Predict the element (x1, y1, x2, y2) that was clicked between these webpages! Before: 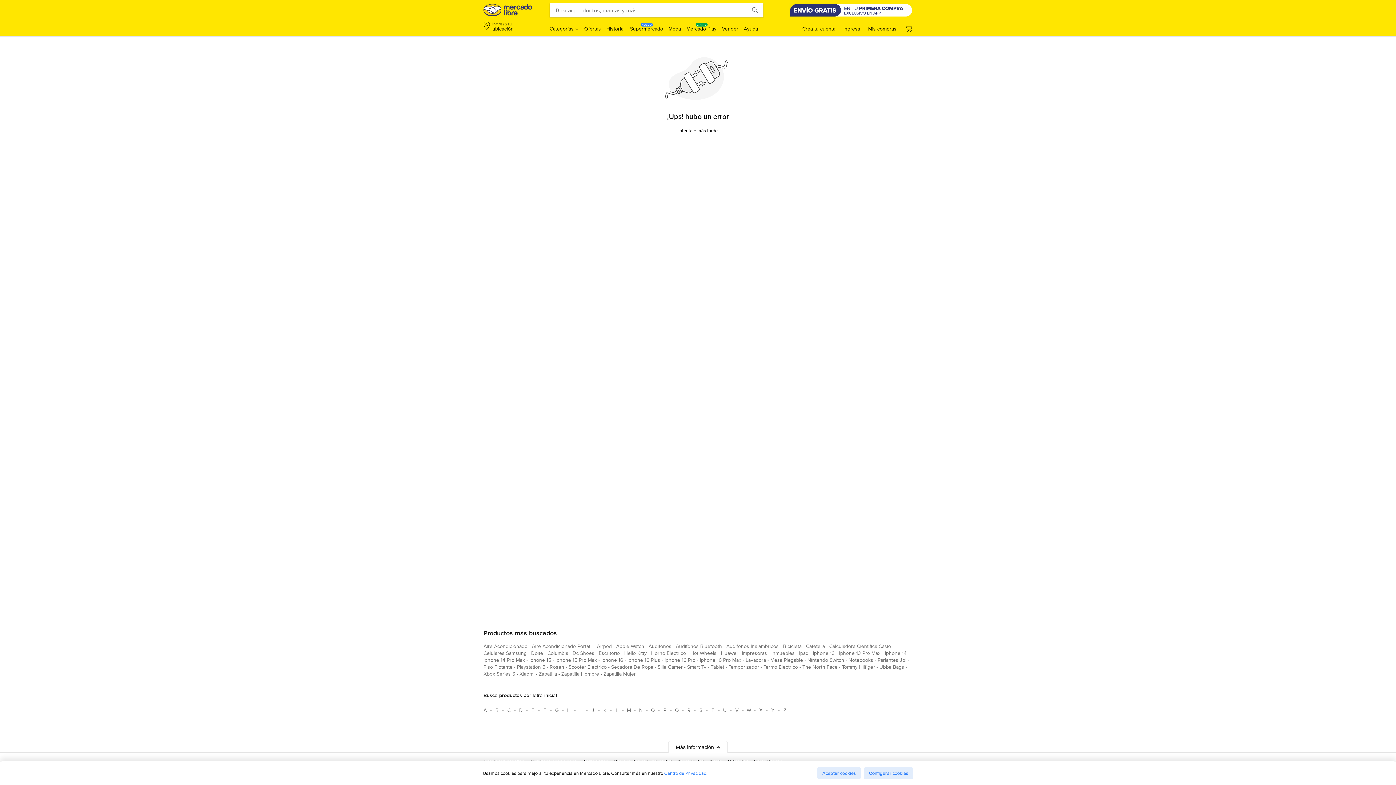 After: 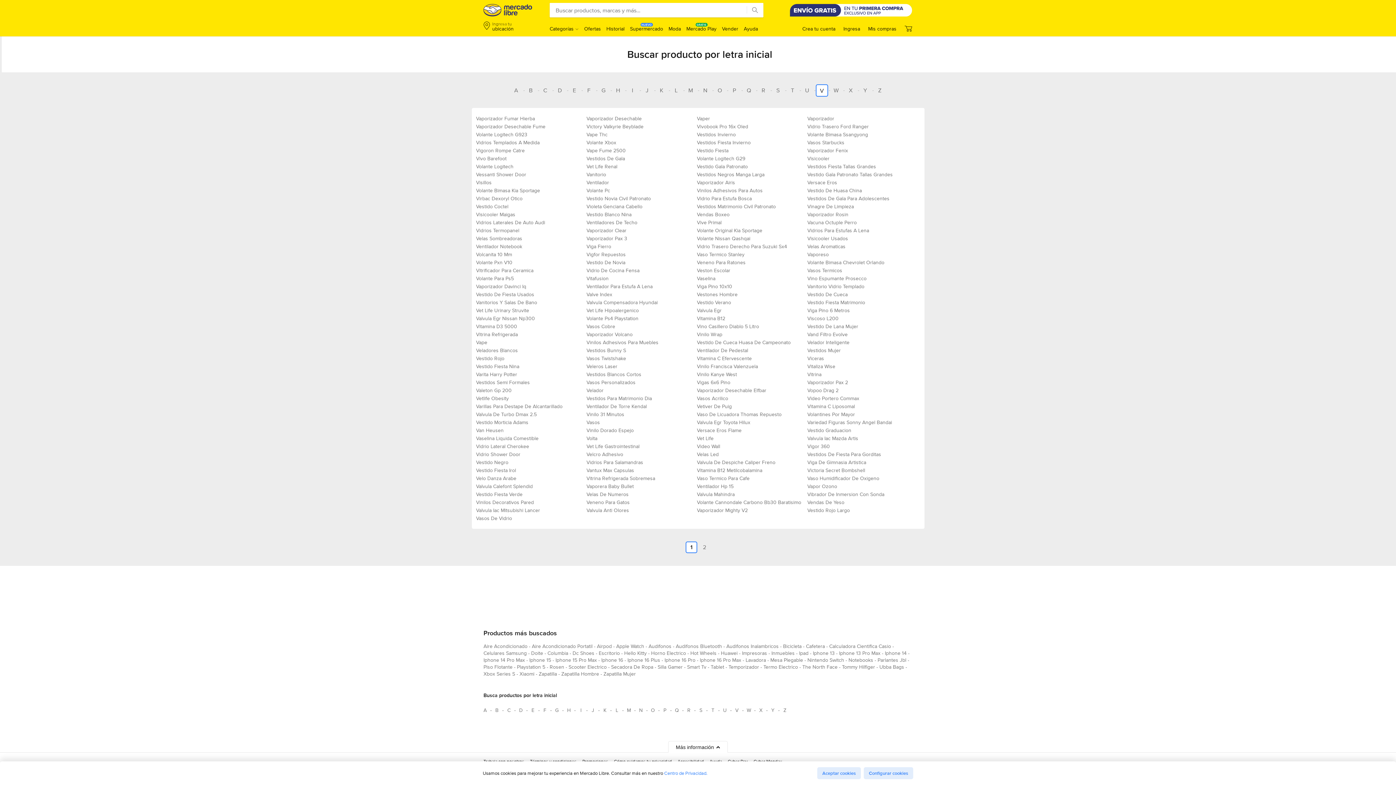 Action: label: Busca productos por letra inicial V bbox: (731, 704, 742, 716)